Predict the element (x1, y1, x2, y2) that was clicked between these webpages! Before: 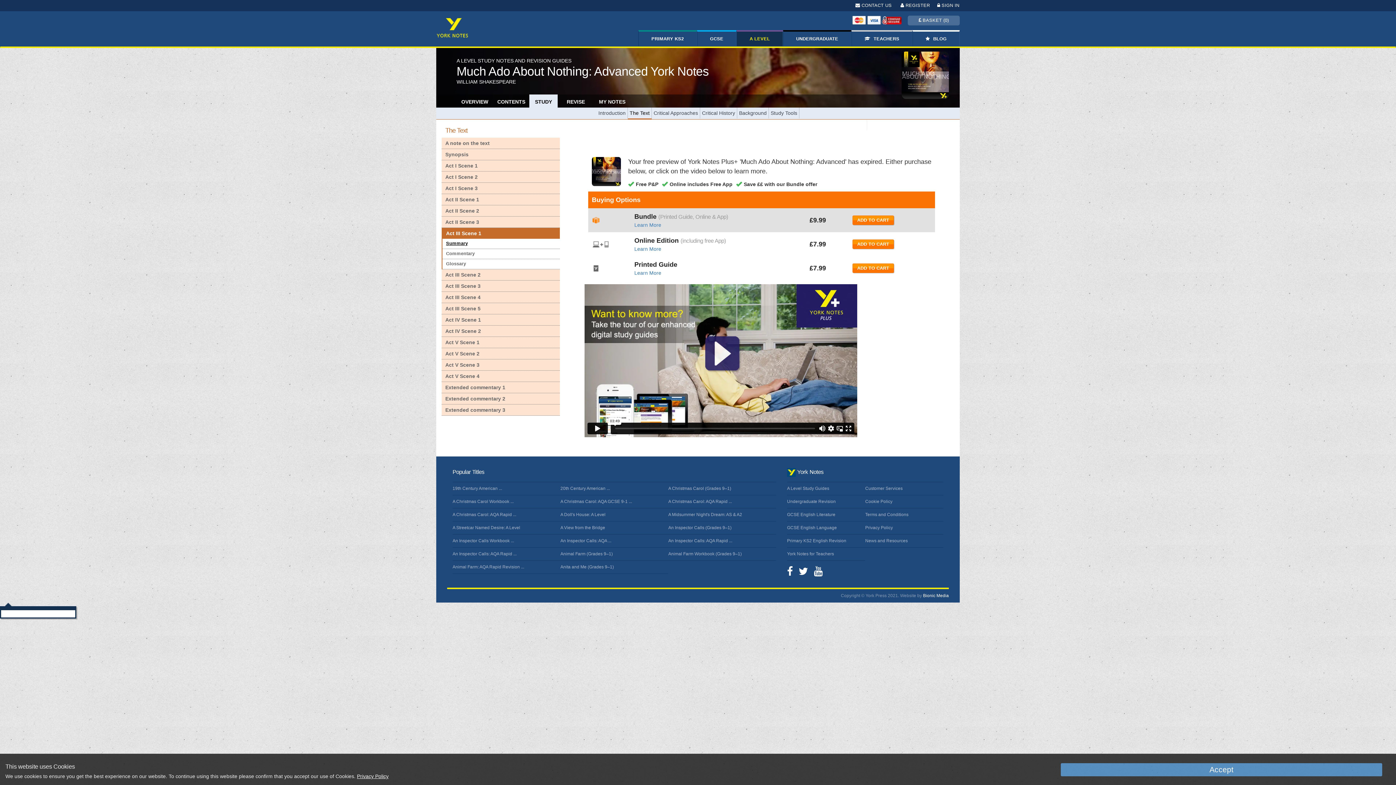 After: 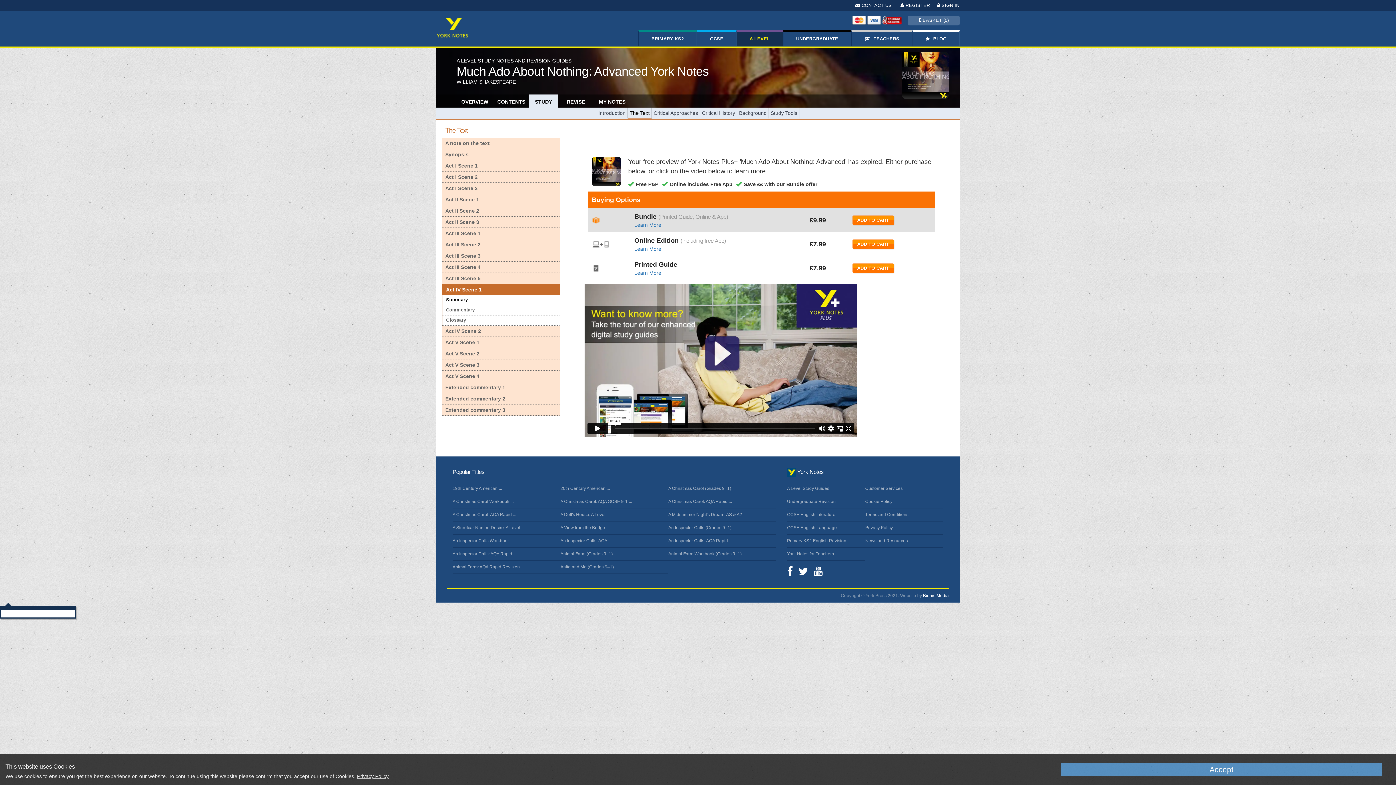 Action: label: Act IV Scene 1 bbox: (441, 314, 560, 325)